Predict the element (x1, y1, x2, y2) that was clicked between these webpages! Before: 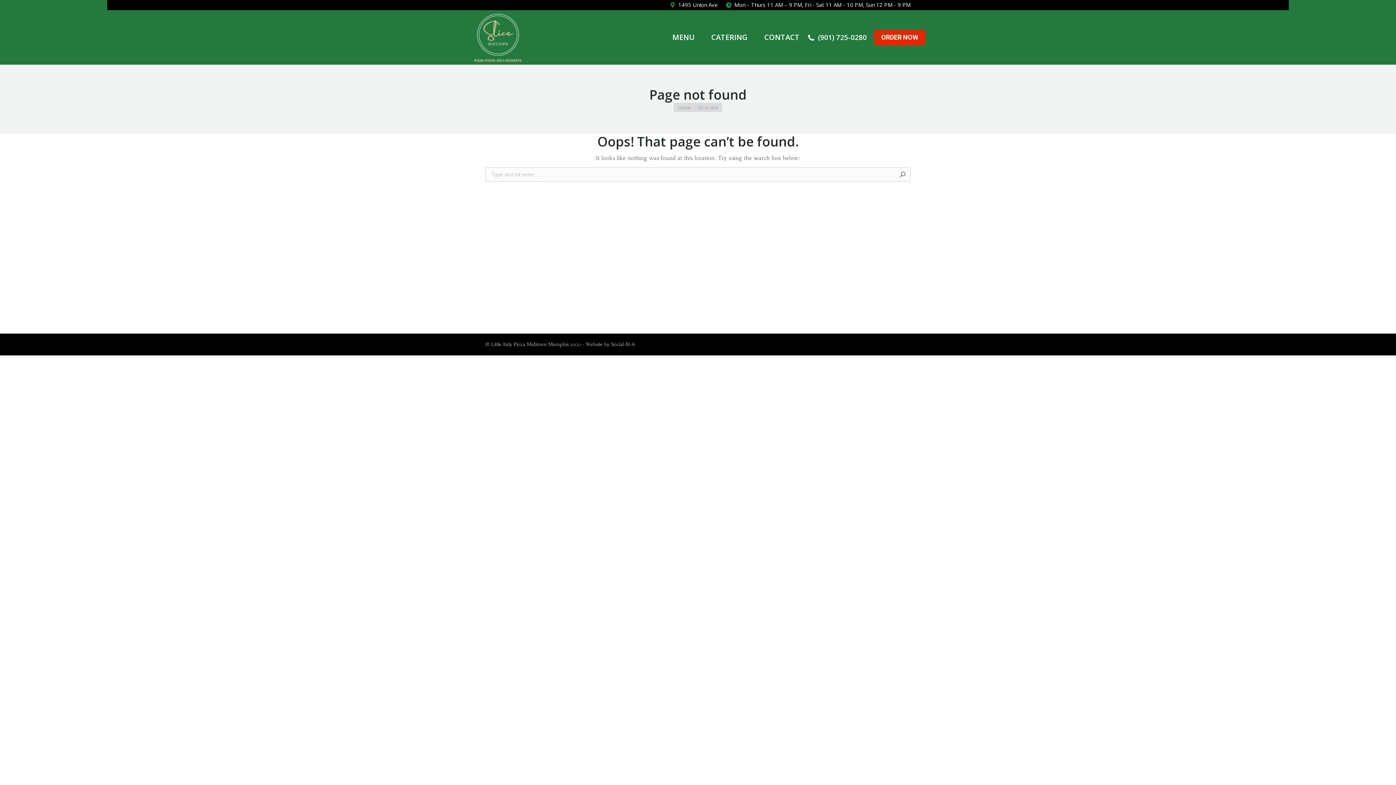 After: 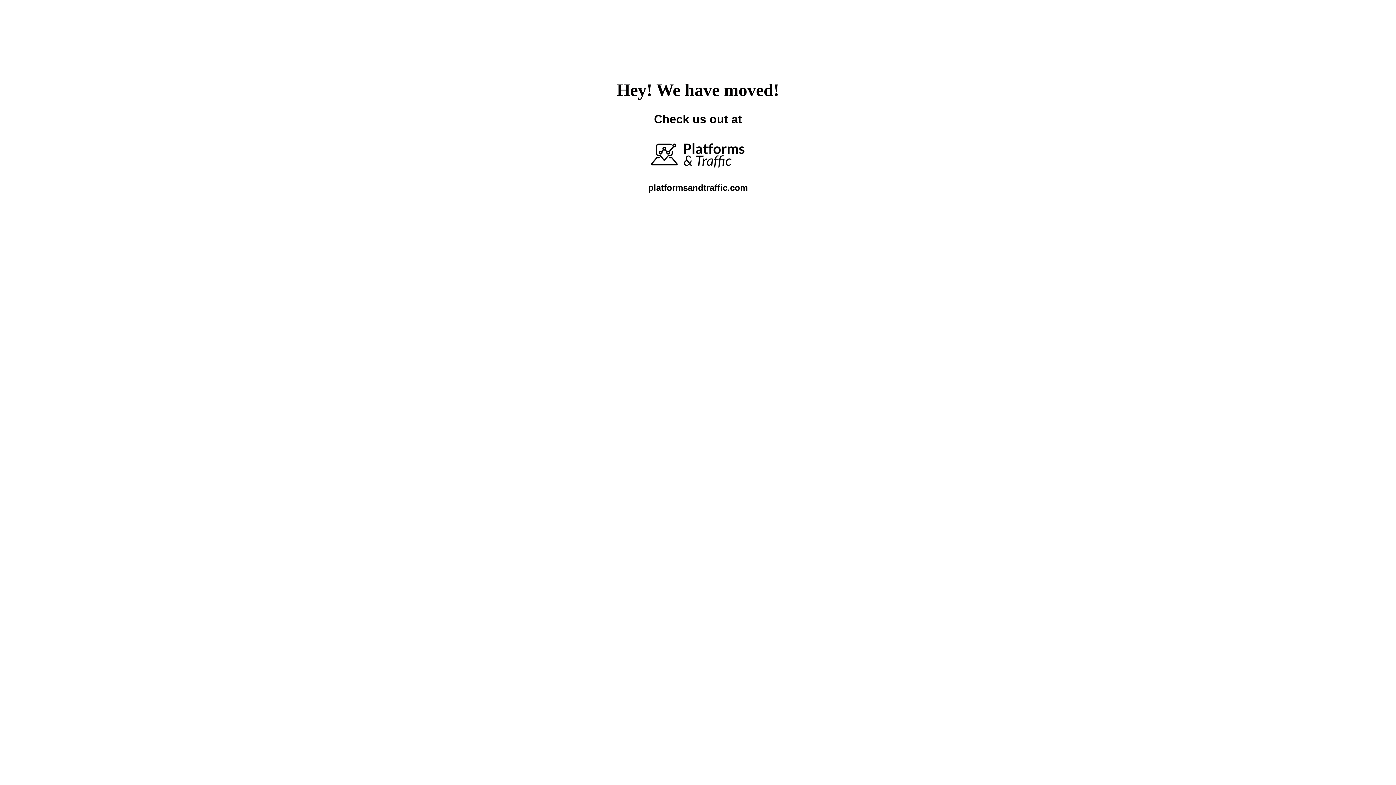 Action: bbox: (611, 341, 635, 347) label: Social-fil-A